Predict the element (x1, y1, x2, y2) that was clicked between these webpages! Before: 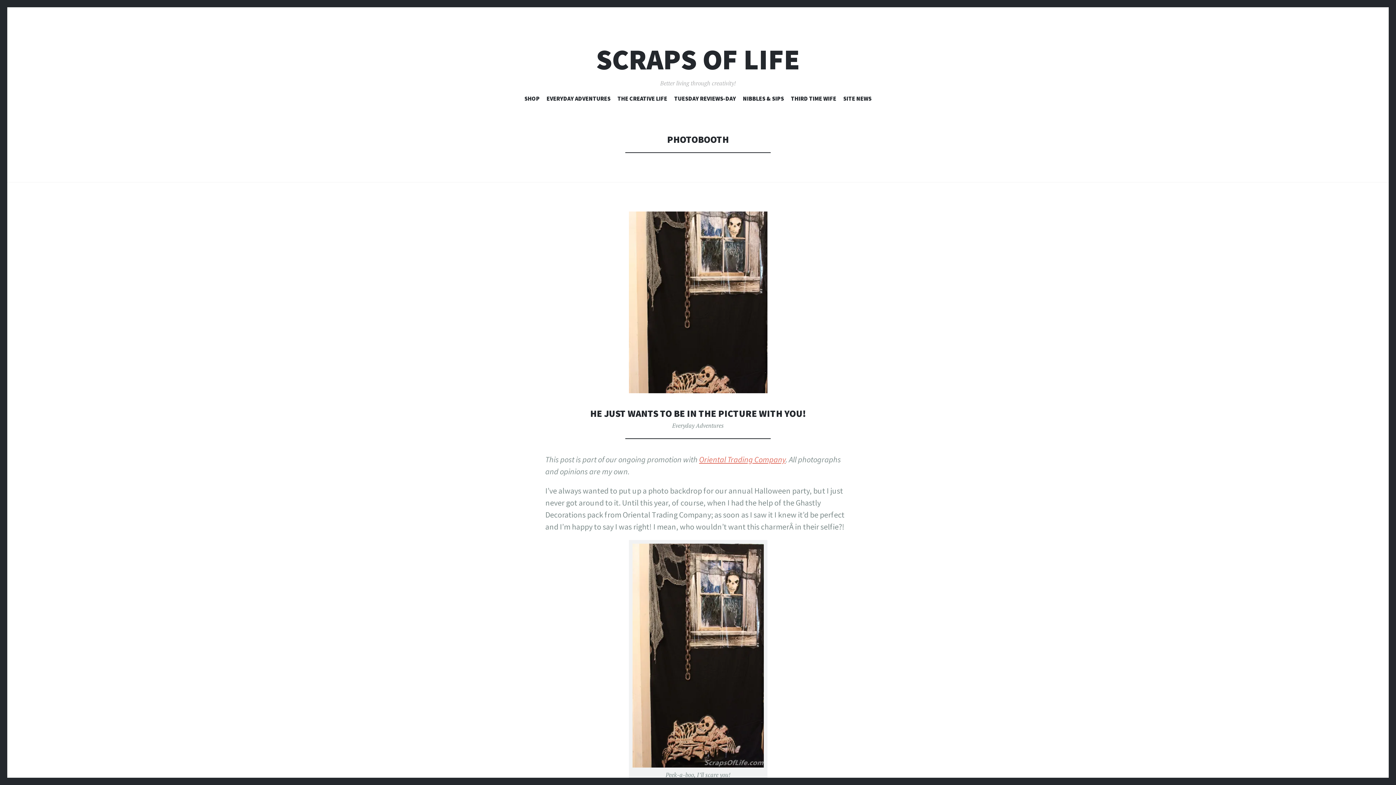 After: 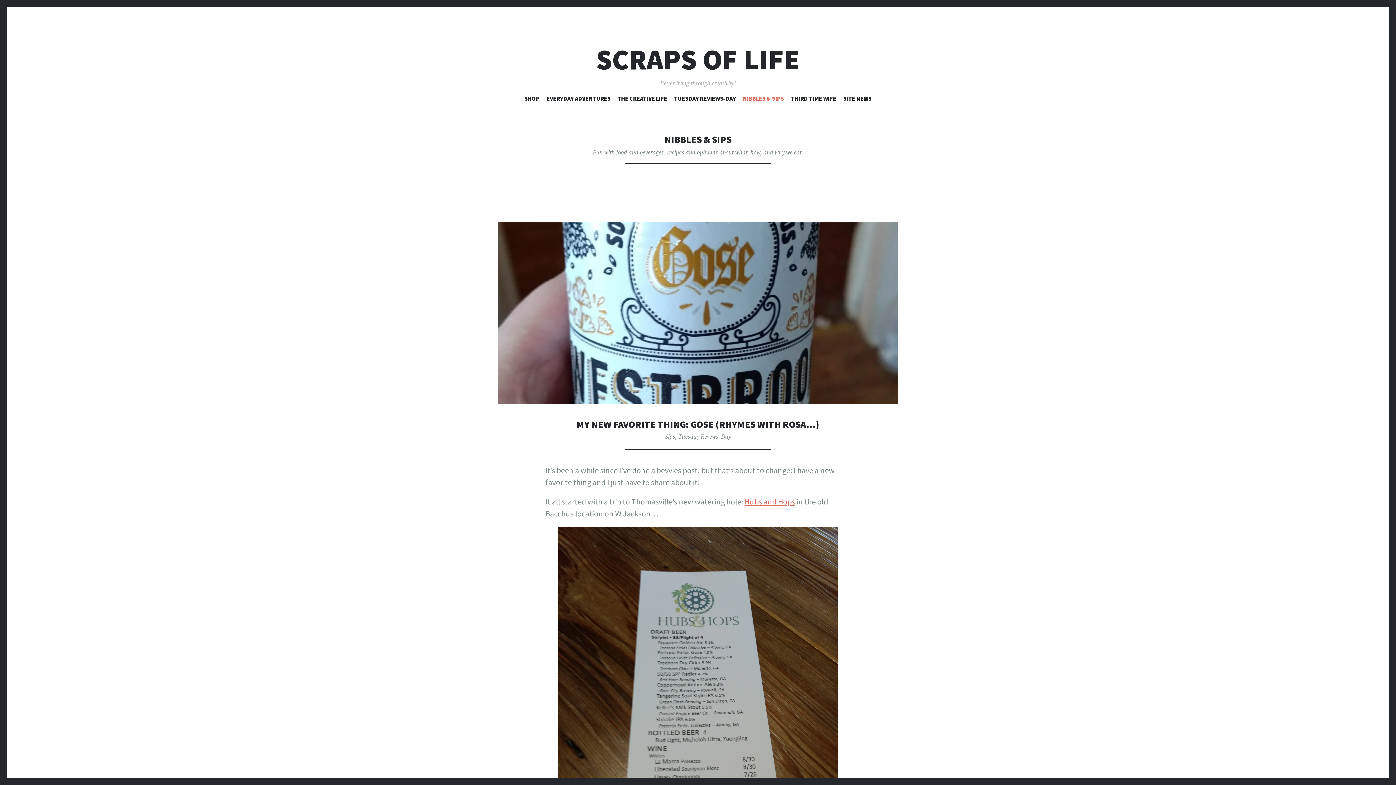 Action: bbox: (743, 94, 784, 104) label: NIBBLES & SIPS